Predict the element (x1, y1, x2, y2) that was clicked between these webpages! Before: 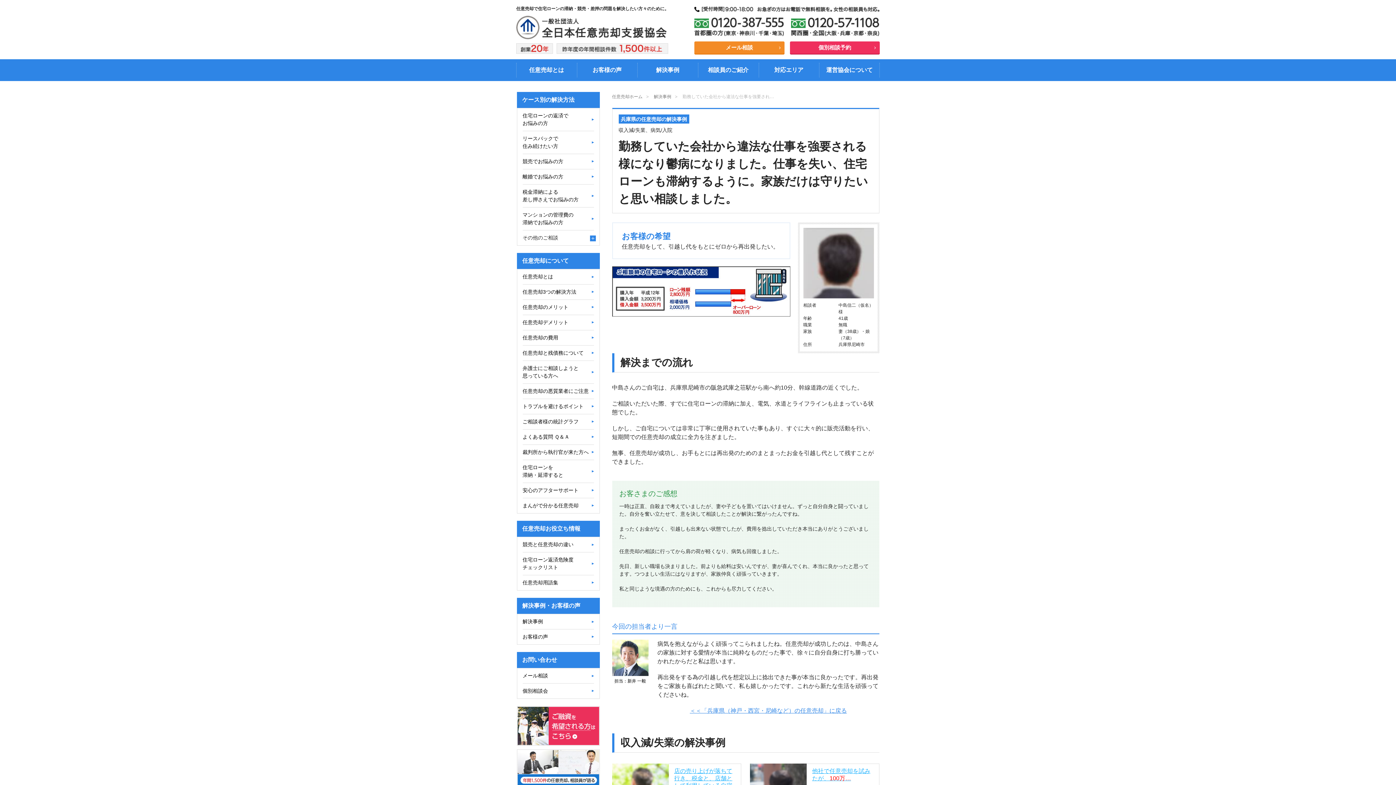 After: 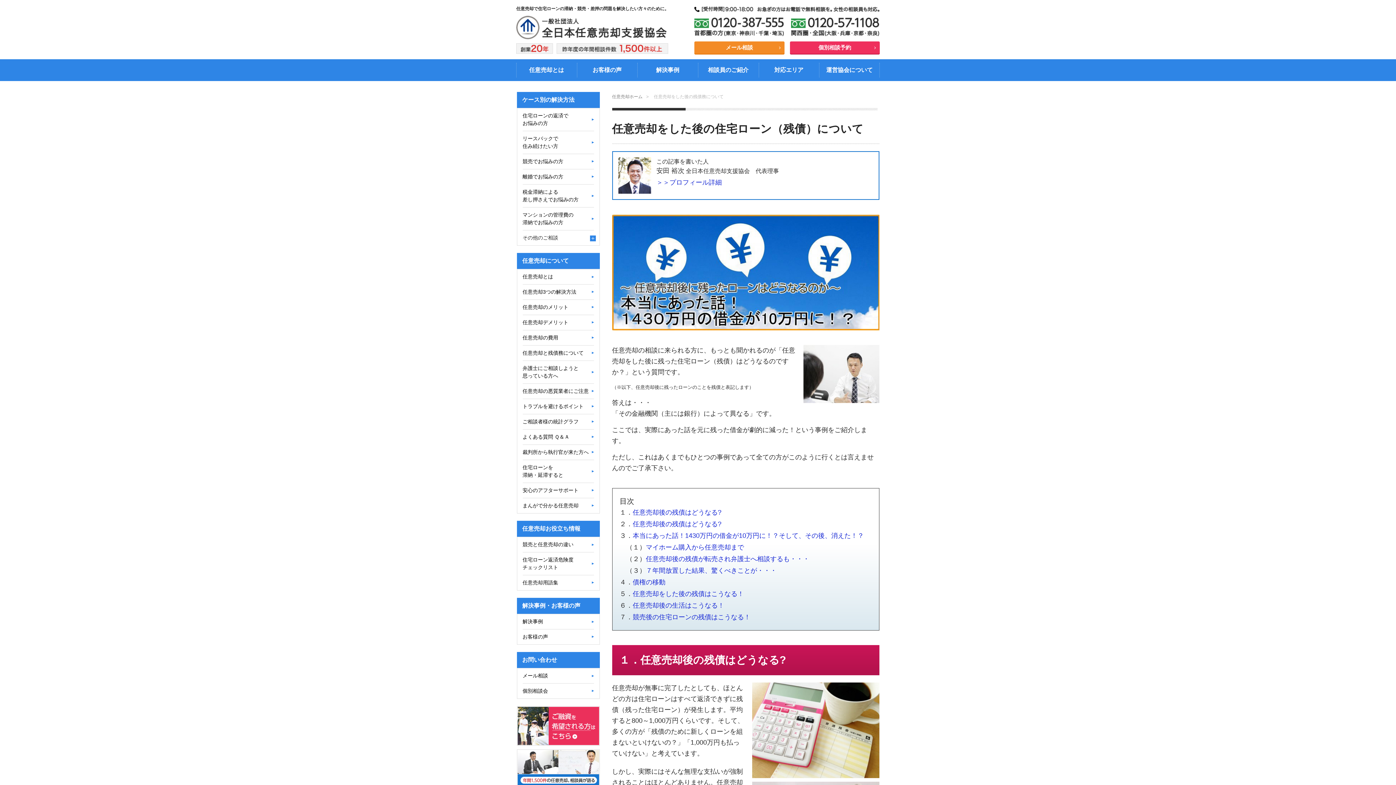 Action: label: 任意売却と残債務について bbox: (522, 345, 594, 360)